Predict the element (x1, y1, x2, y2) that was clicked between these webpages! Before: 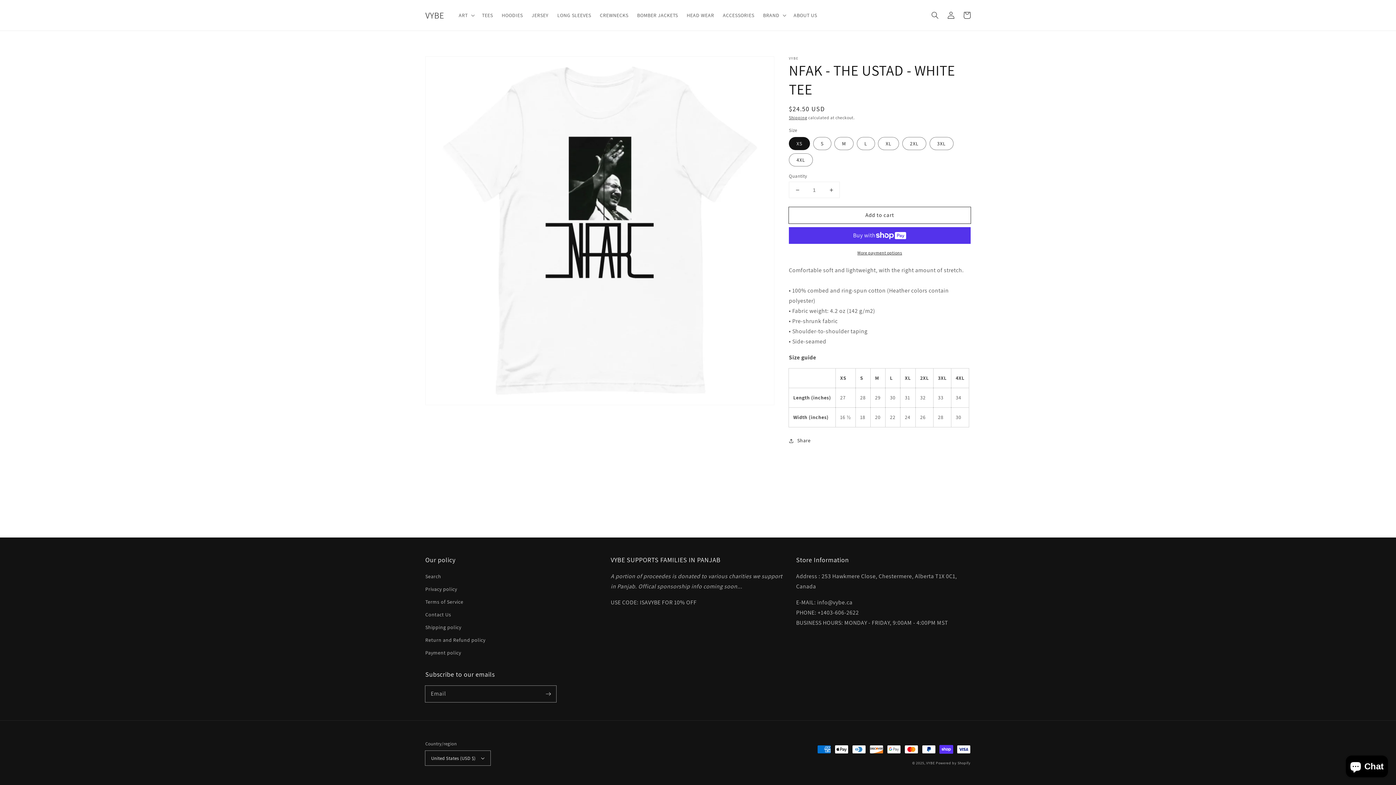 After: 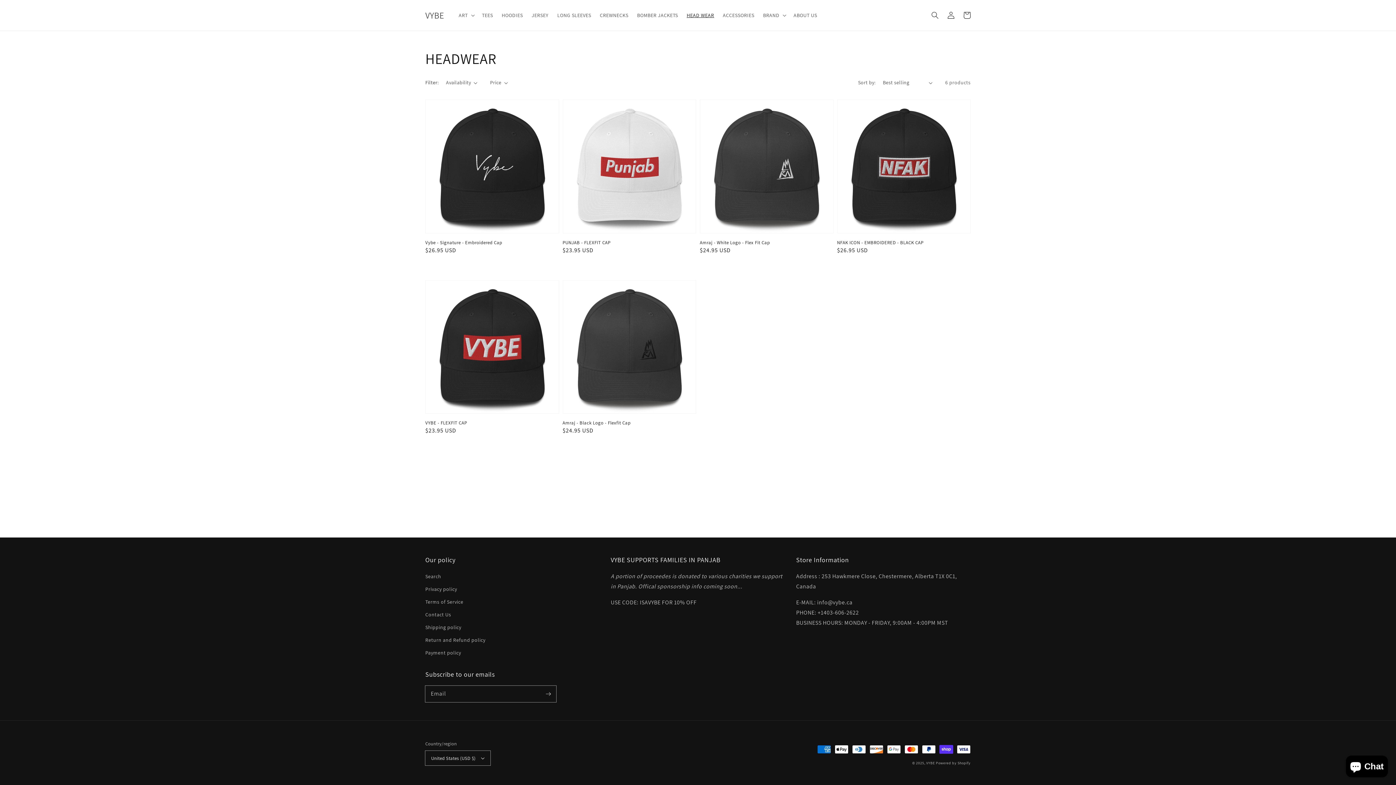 Action: bbox: (682, 7, 718, 22) label: HEAD WEAR